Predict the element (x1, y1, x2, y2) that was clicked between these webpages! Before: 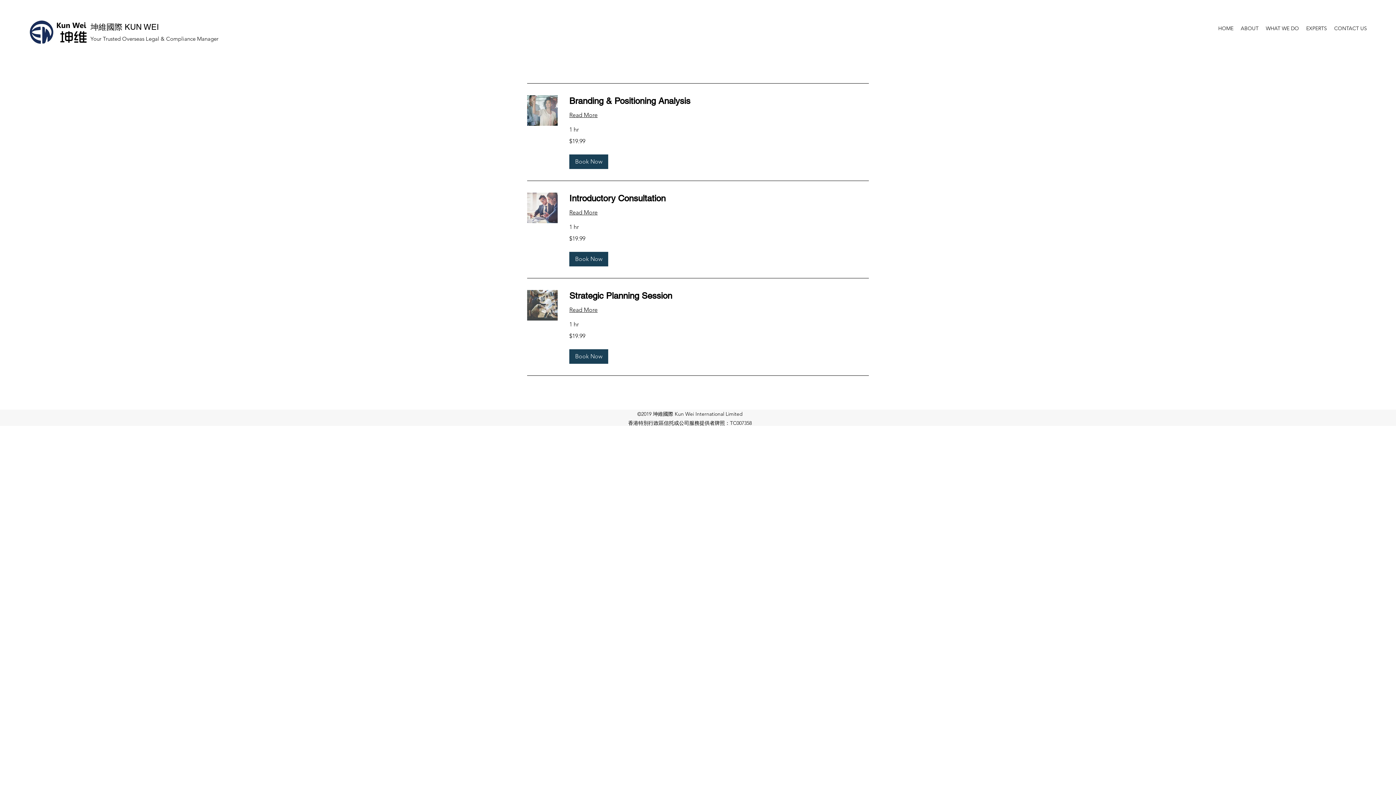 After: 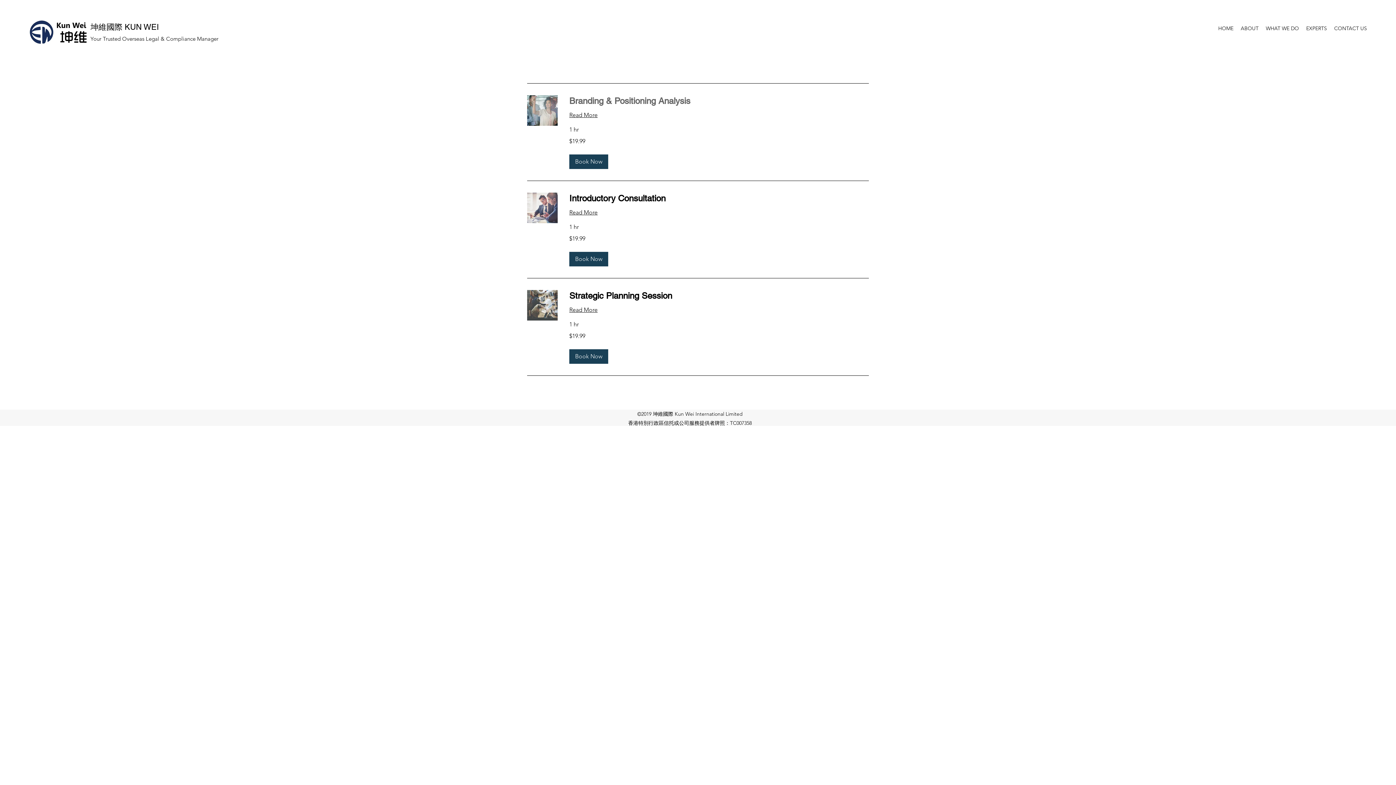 Action: bbox: (569, 95, 869, 106) label: Branding & Positioning Analysis